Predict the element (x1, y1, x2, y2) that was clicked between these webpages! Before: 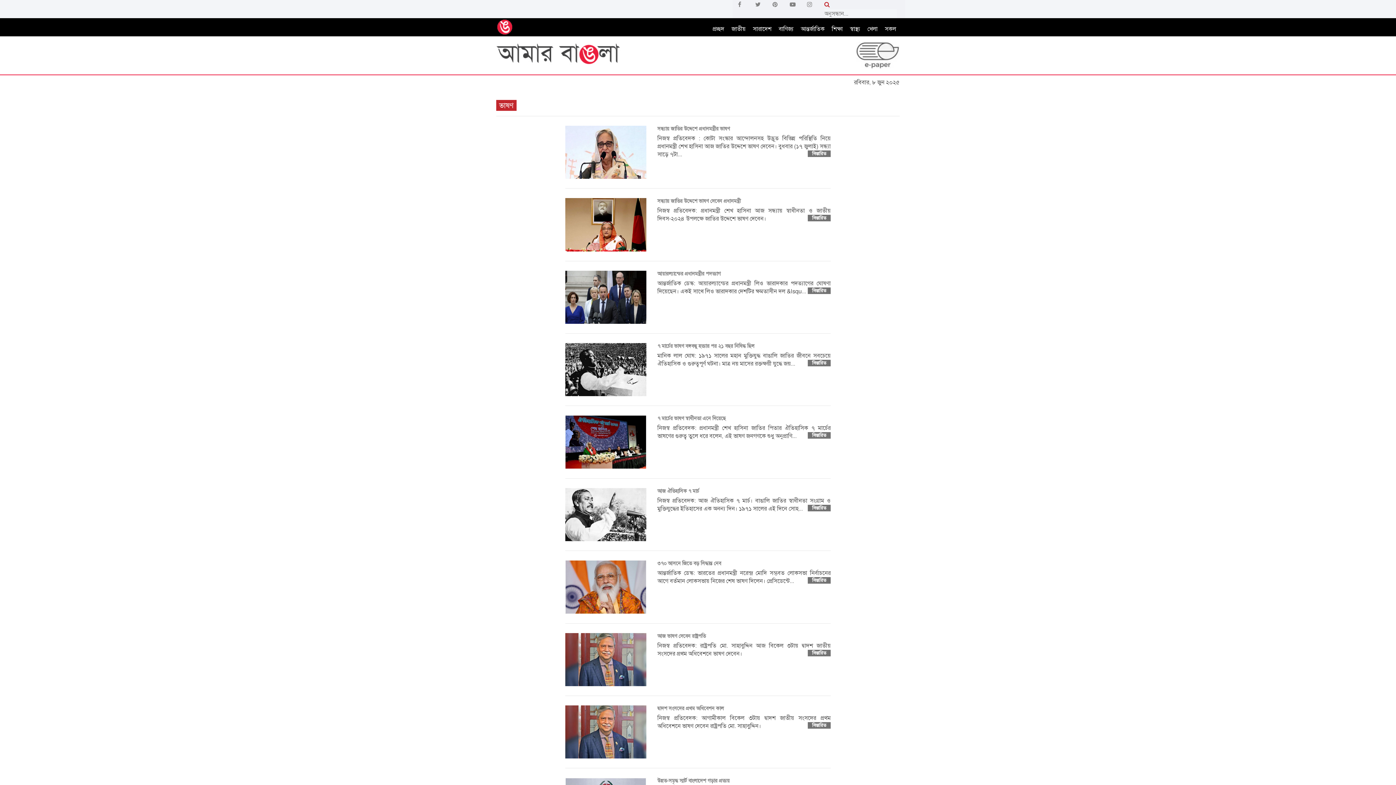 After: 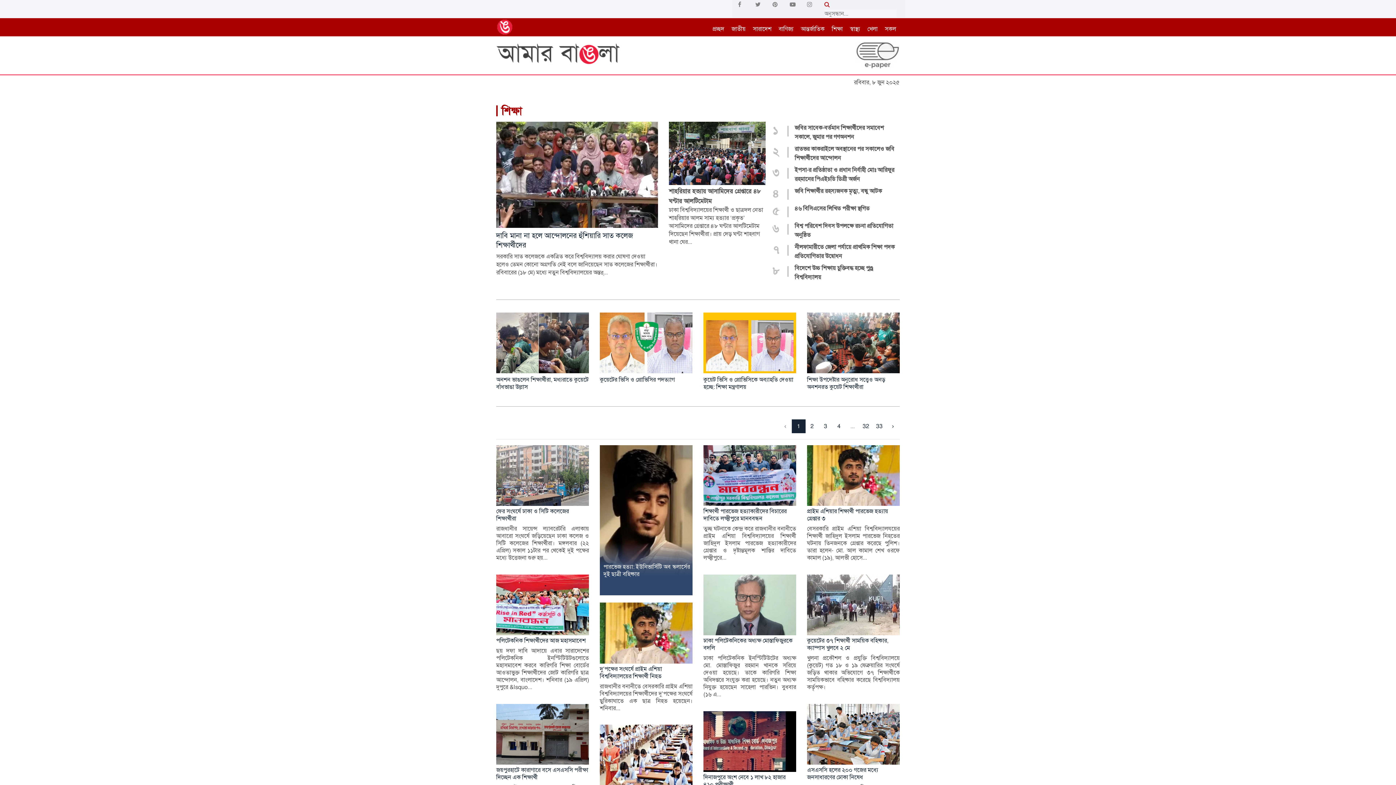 Action: bbox: (828, 24, 846, 33) label: শিক্ষা